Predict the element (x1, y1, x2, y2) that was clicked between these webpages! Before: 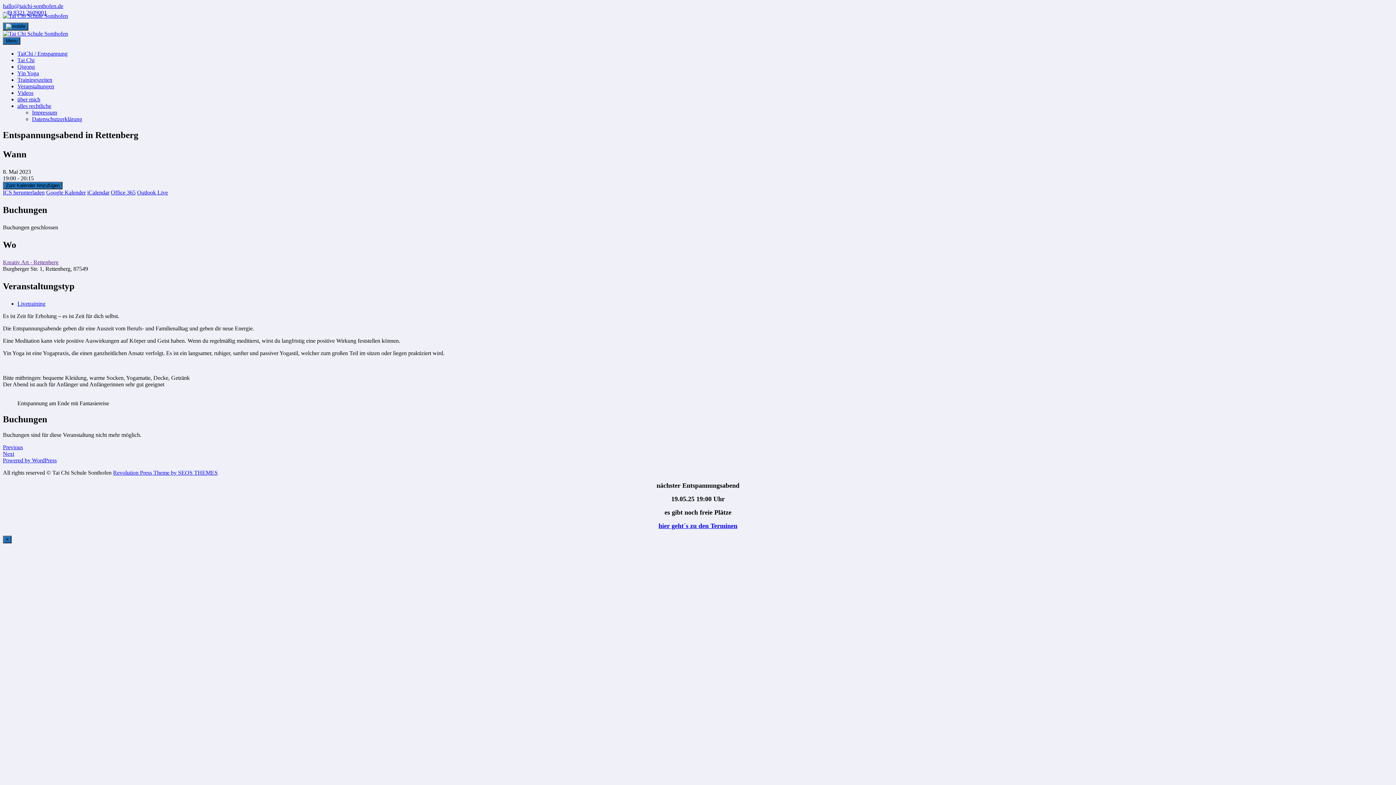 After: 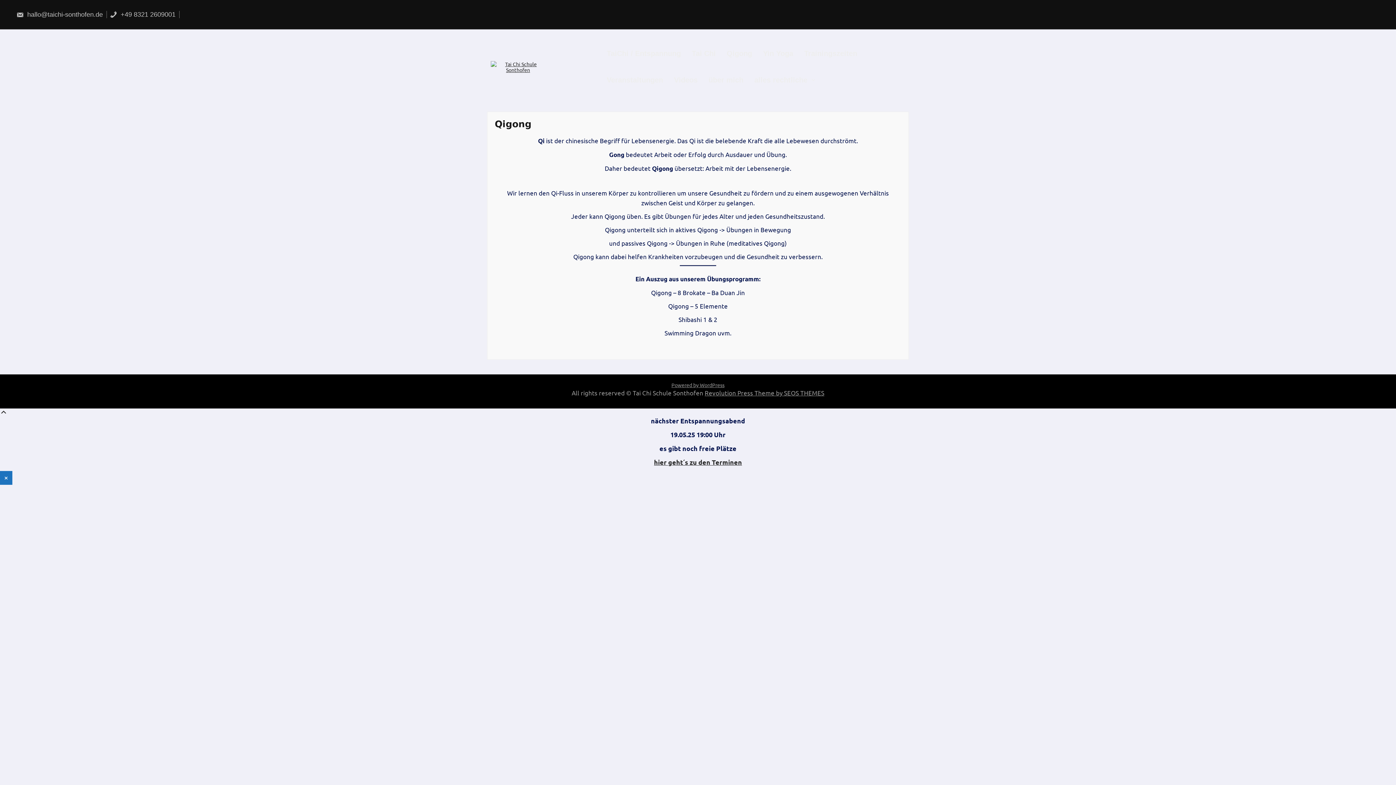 Action: bbox: (17, 63, 34, 69) label: Qigong